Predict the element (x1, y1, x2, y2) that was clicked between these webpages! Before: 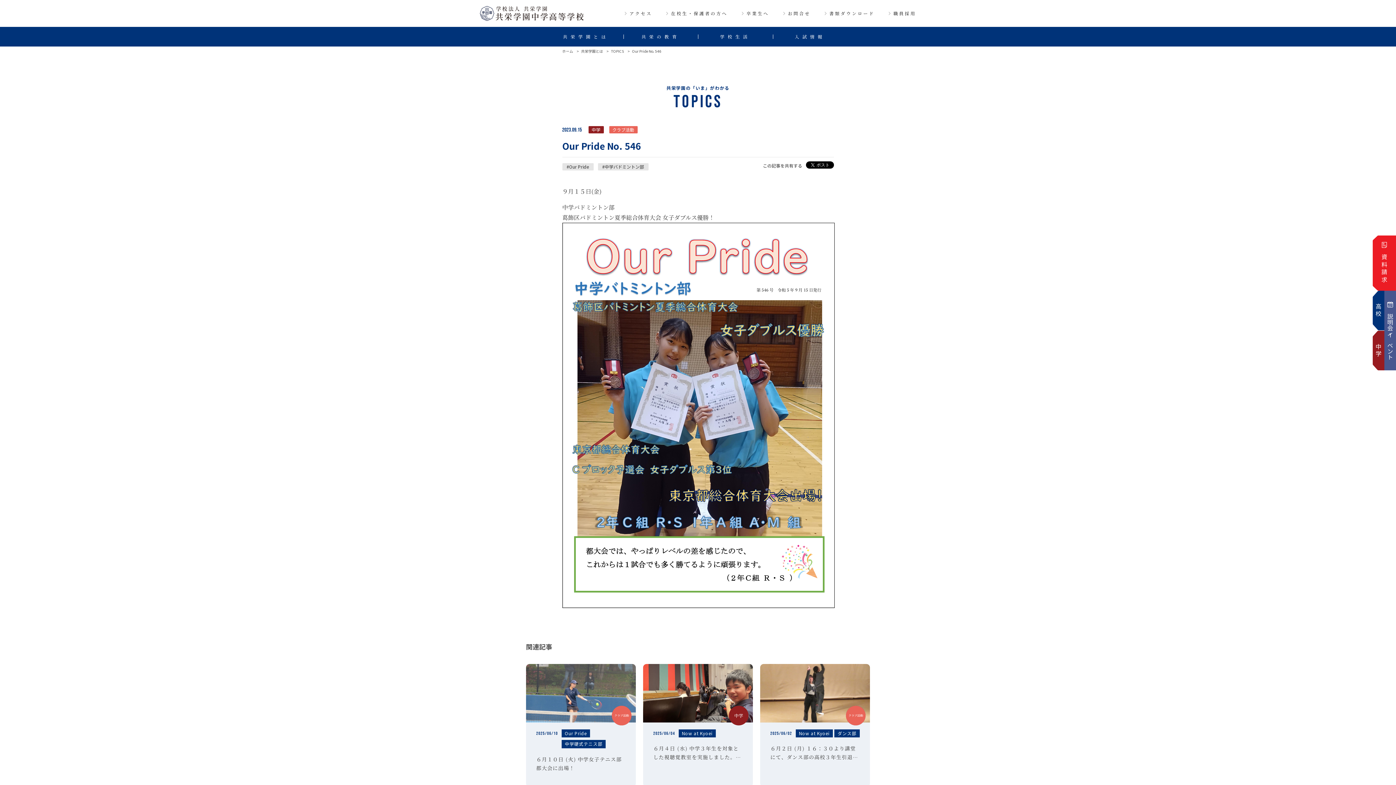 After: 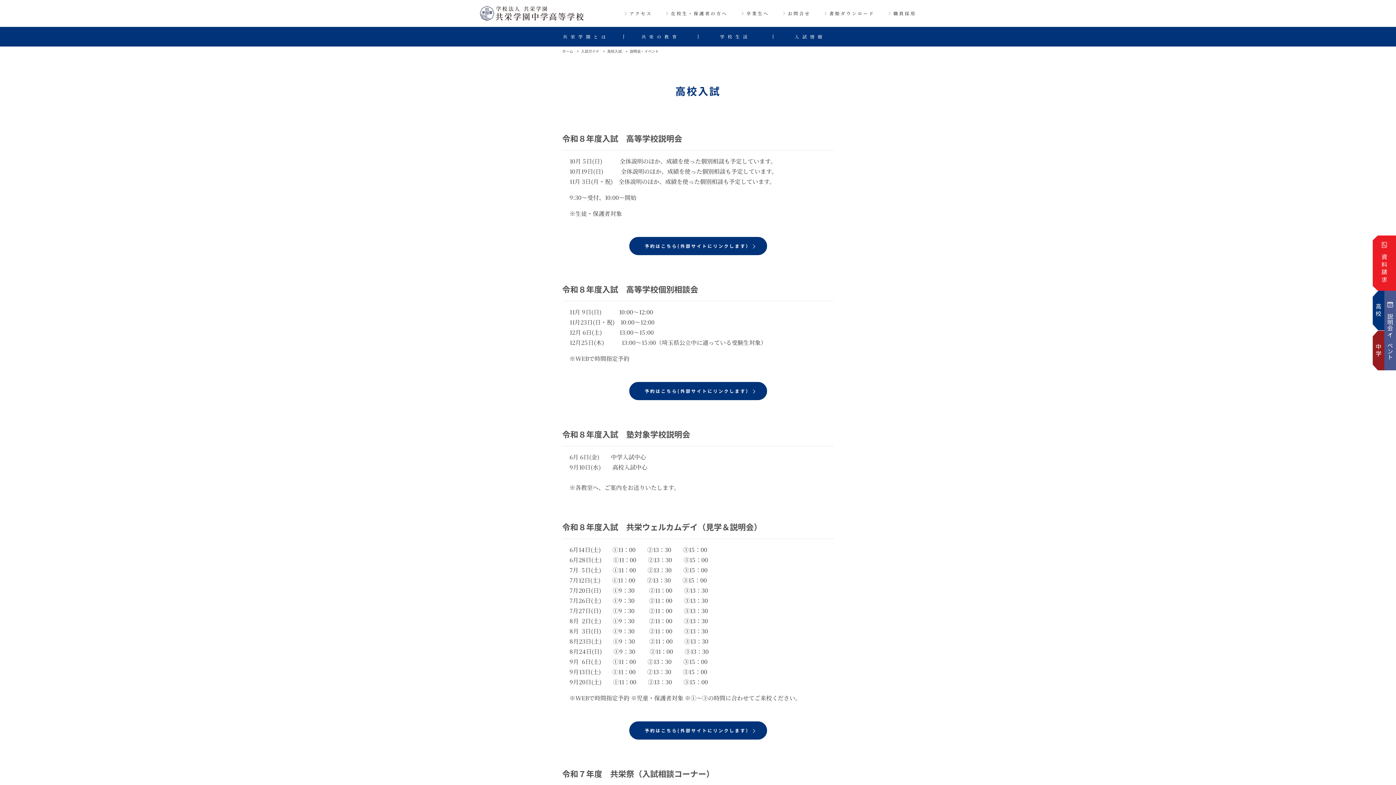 Action: bbox: (1373, 290, 1384, 330) label: 高校